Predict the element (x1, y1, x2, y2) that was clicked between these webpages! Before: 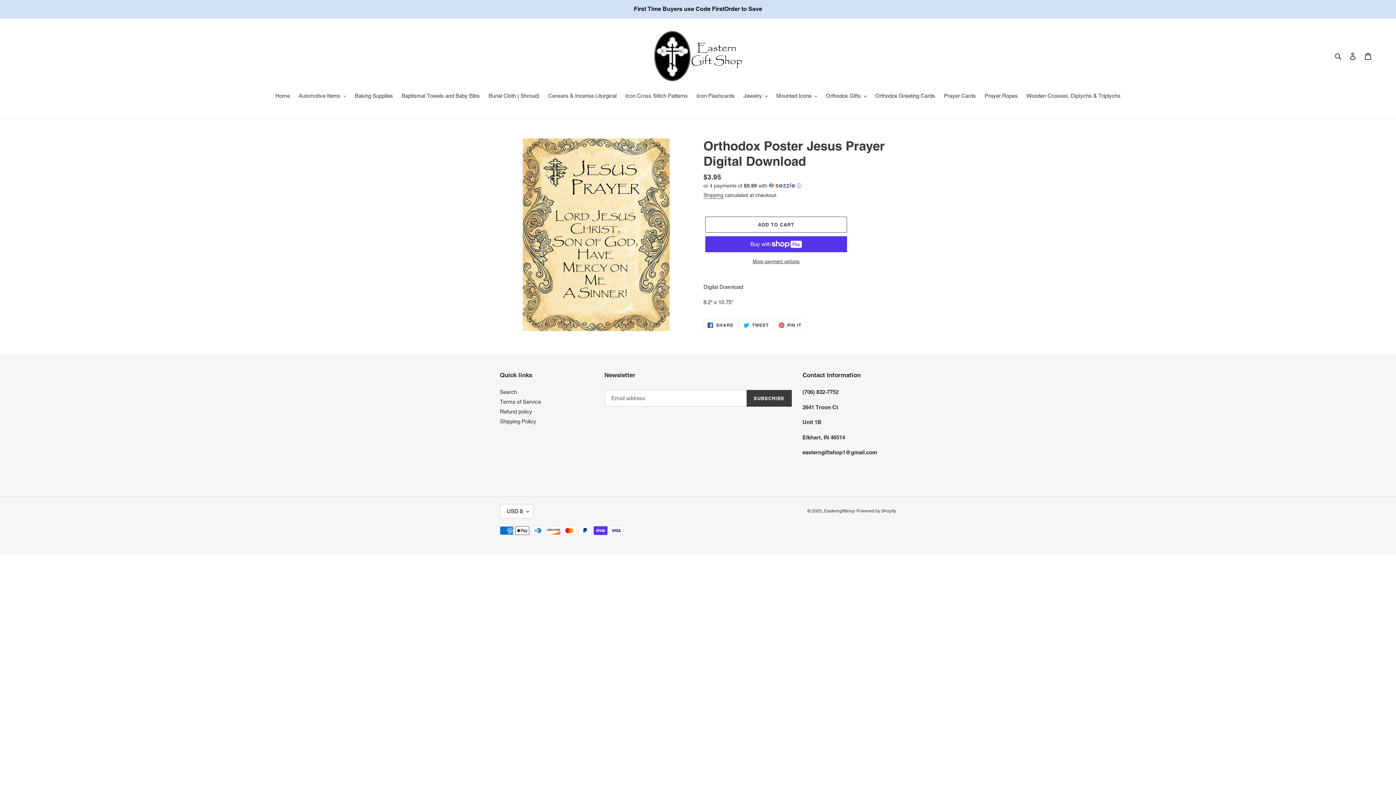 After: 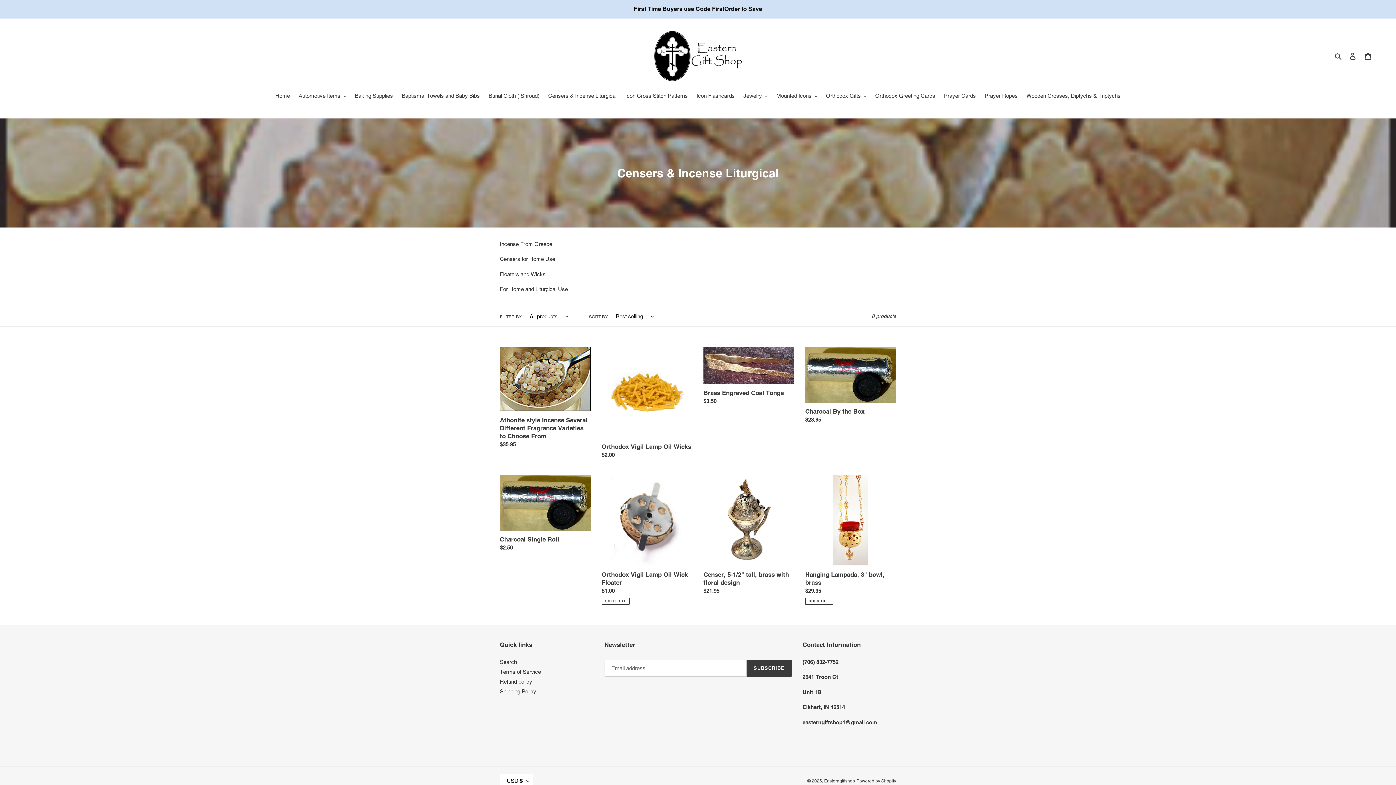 Action: bbox: (544, 92, 620, 101) label: Censers & Incense Liturgical